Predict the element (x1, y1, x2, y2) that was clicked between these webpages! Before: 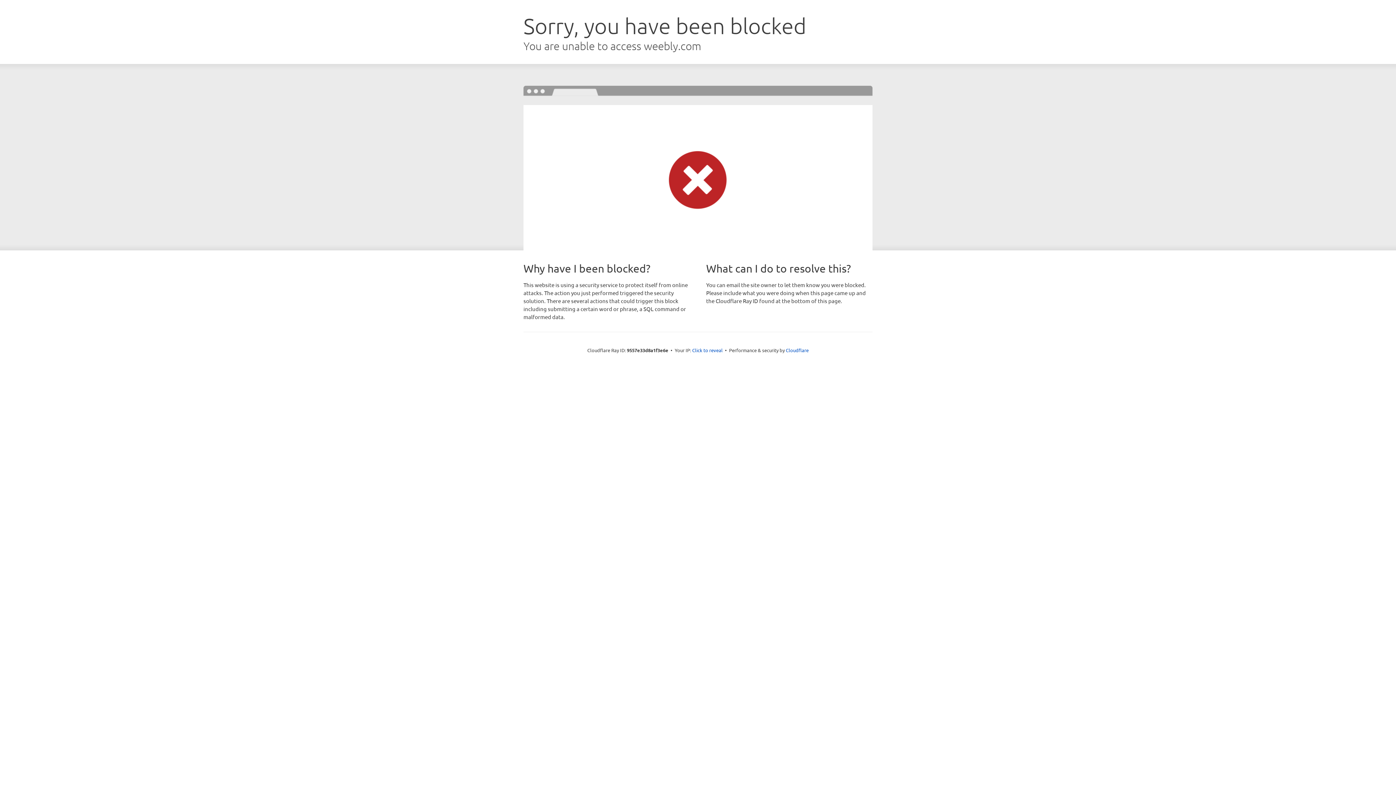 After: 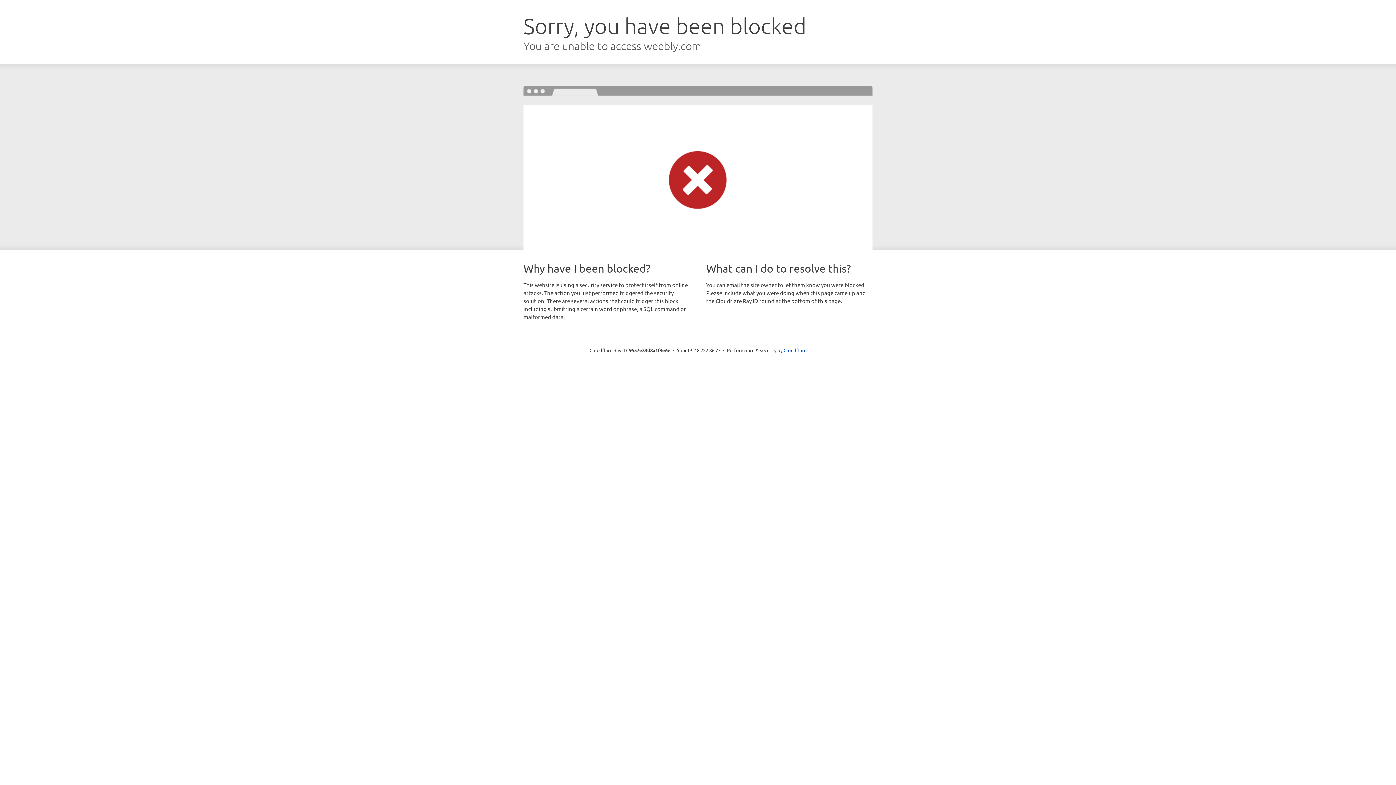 Action: label: Click to reveal bbox: (692, 346, 722, 353)